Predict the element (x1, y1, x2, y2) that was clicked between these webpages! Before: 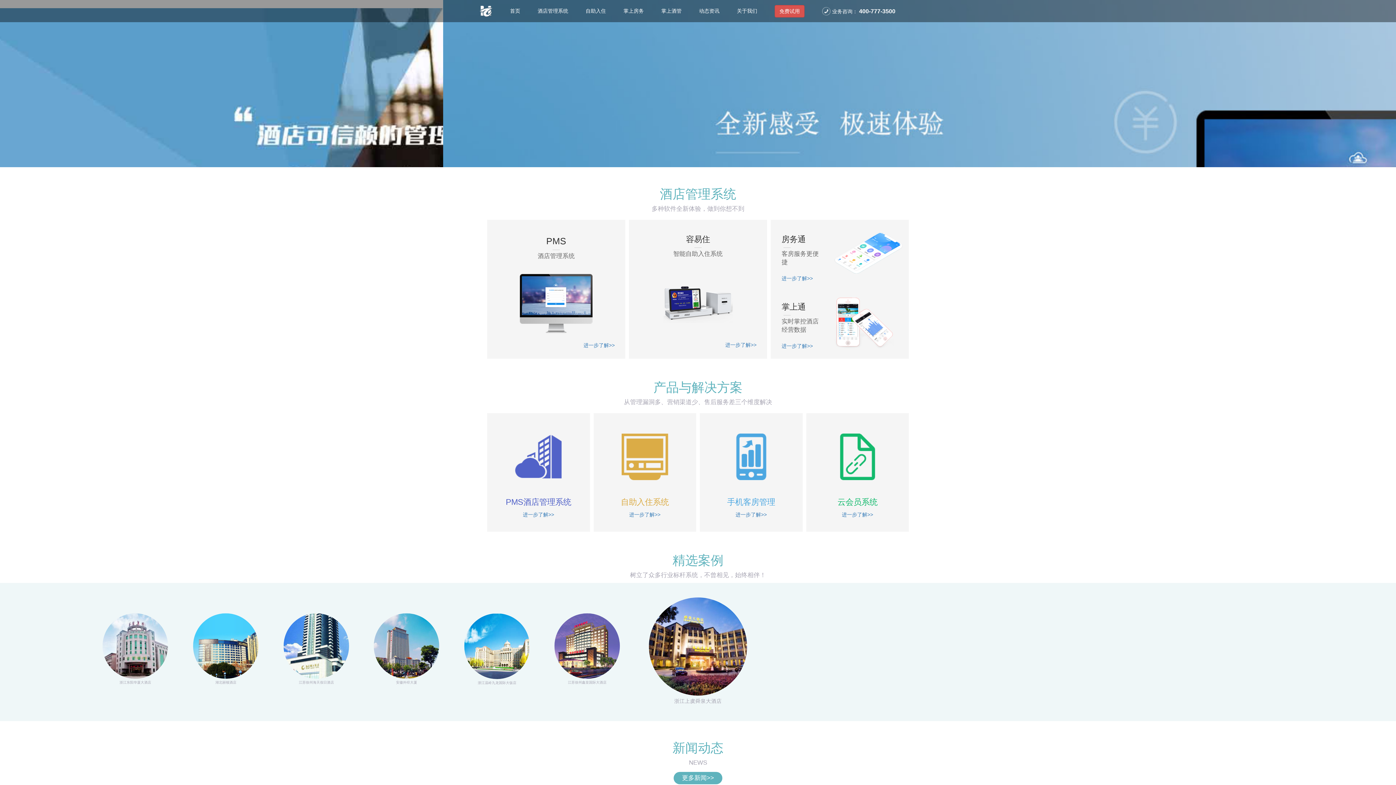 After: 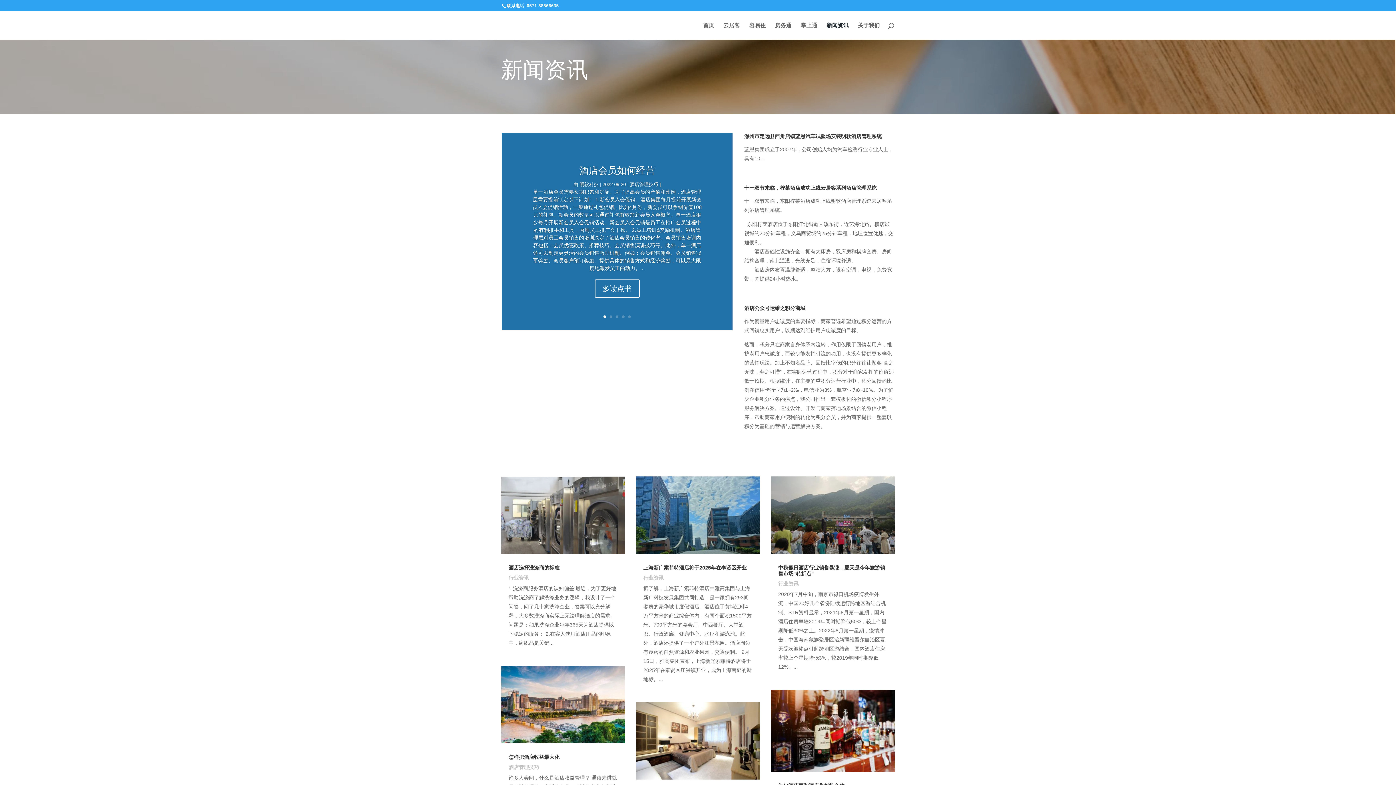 Action: bbox: (673, 772, 722, 784) label: 更多新闻>>